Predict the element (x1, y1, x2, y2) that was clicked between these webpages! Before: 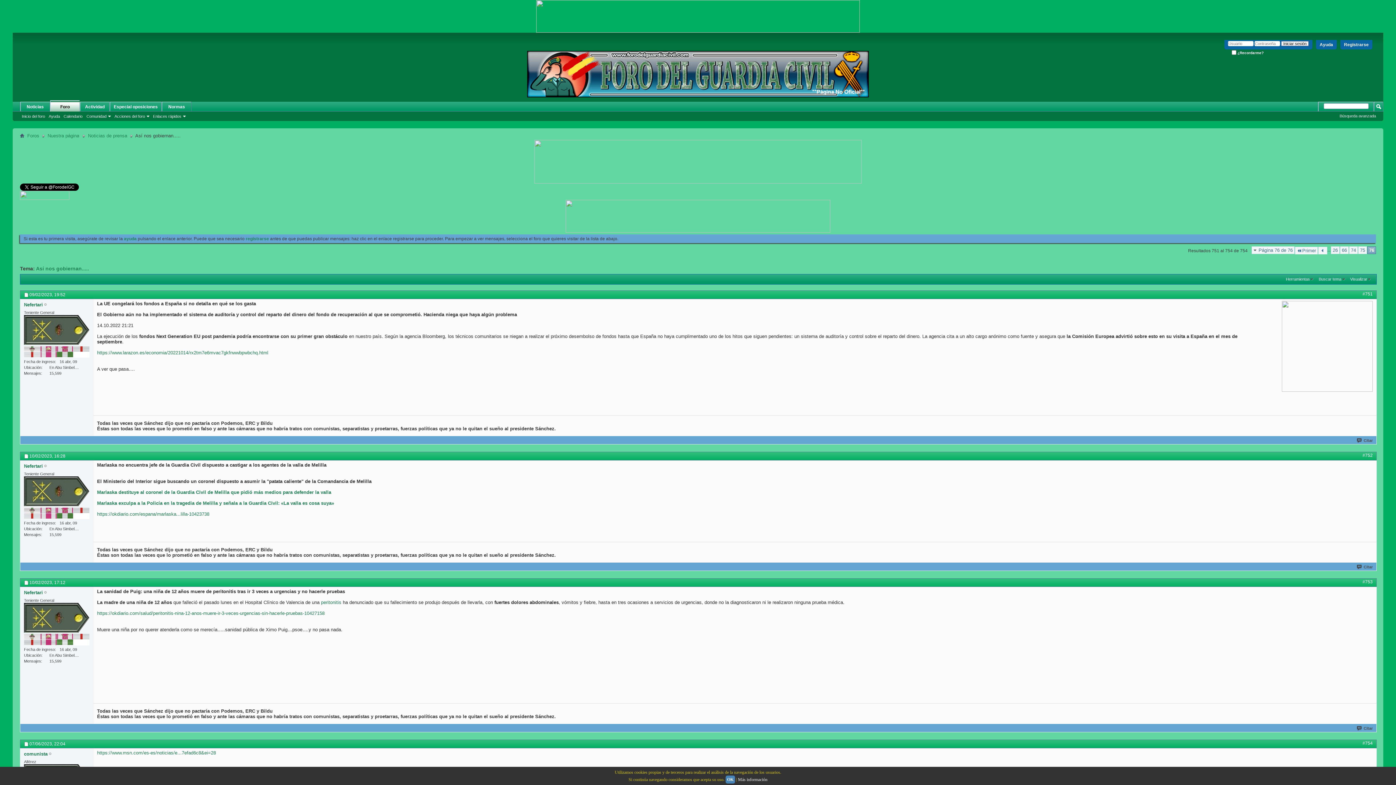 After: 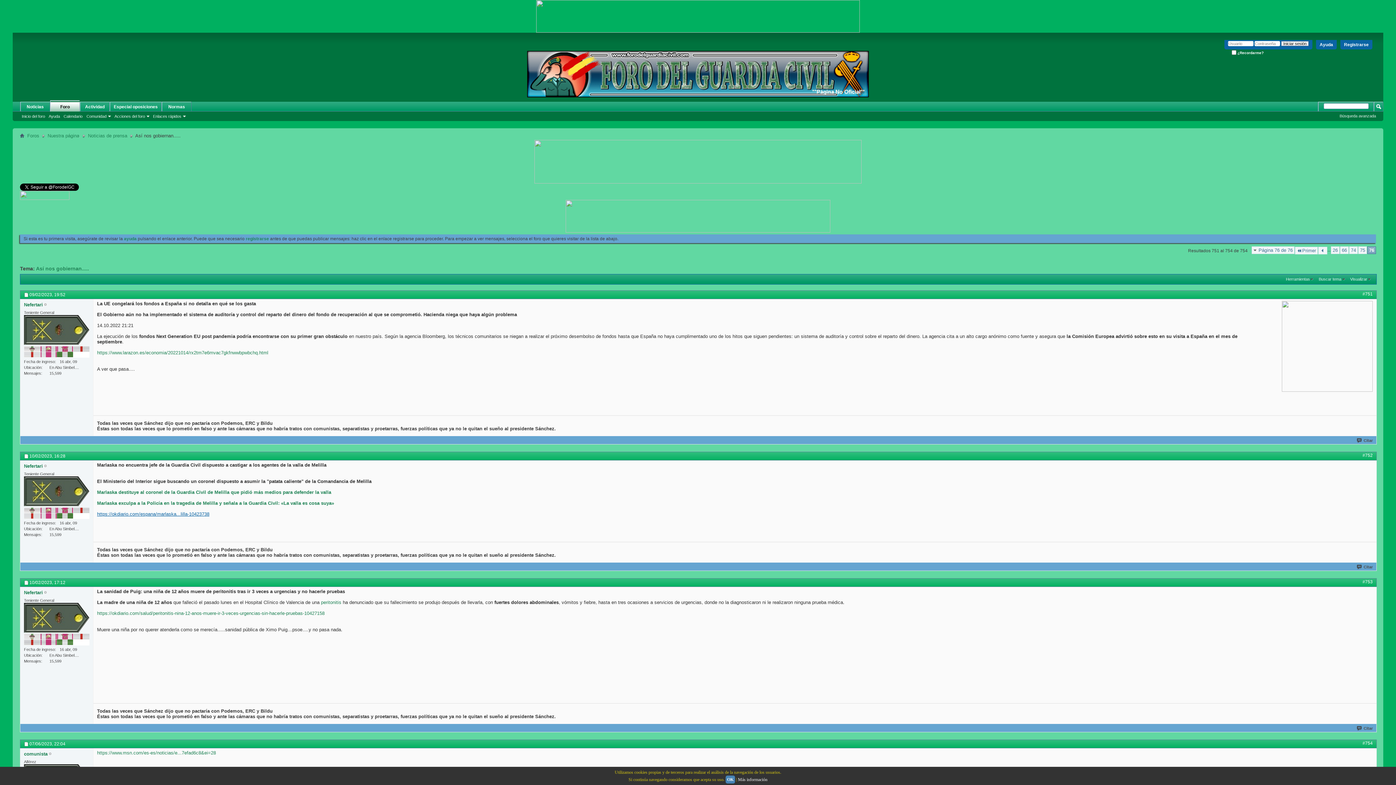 Action: bbox: (97, 511, 209, 517) label: https://okdiario.com/espana/marlaska...lilla-10423738